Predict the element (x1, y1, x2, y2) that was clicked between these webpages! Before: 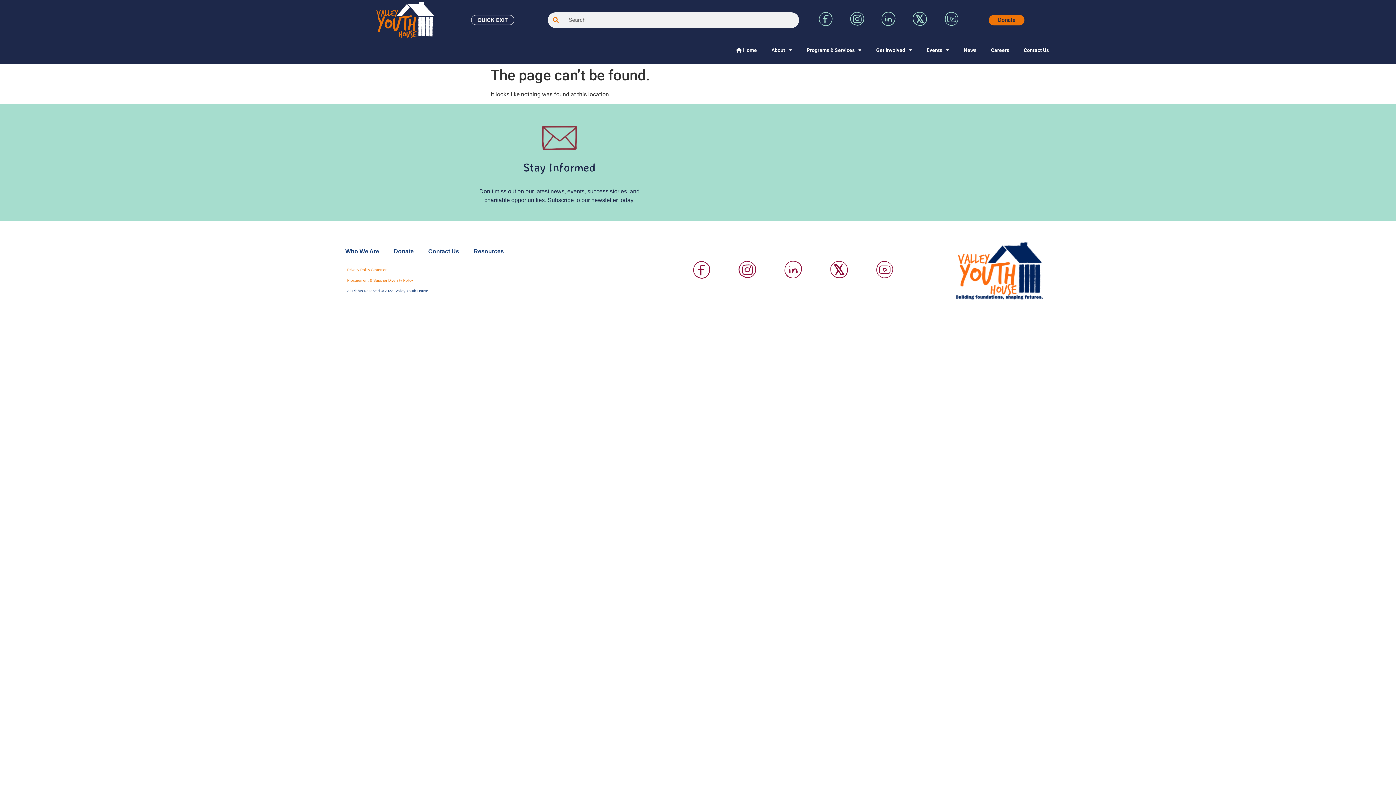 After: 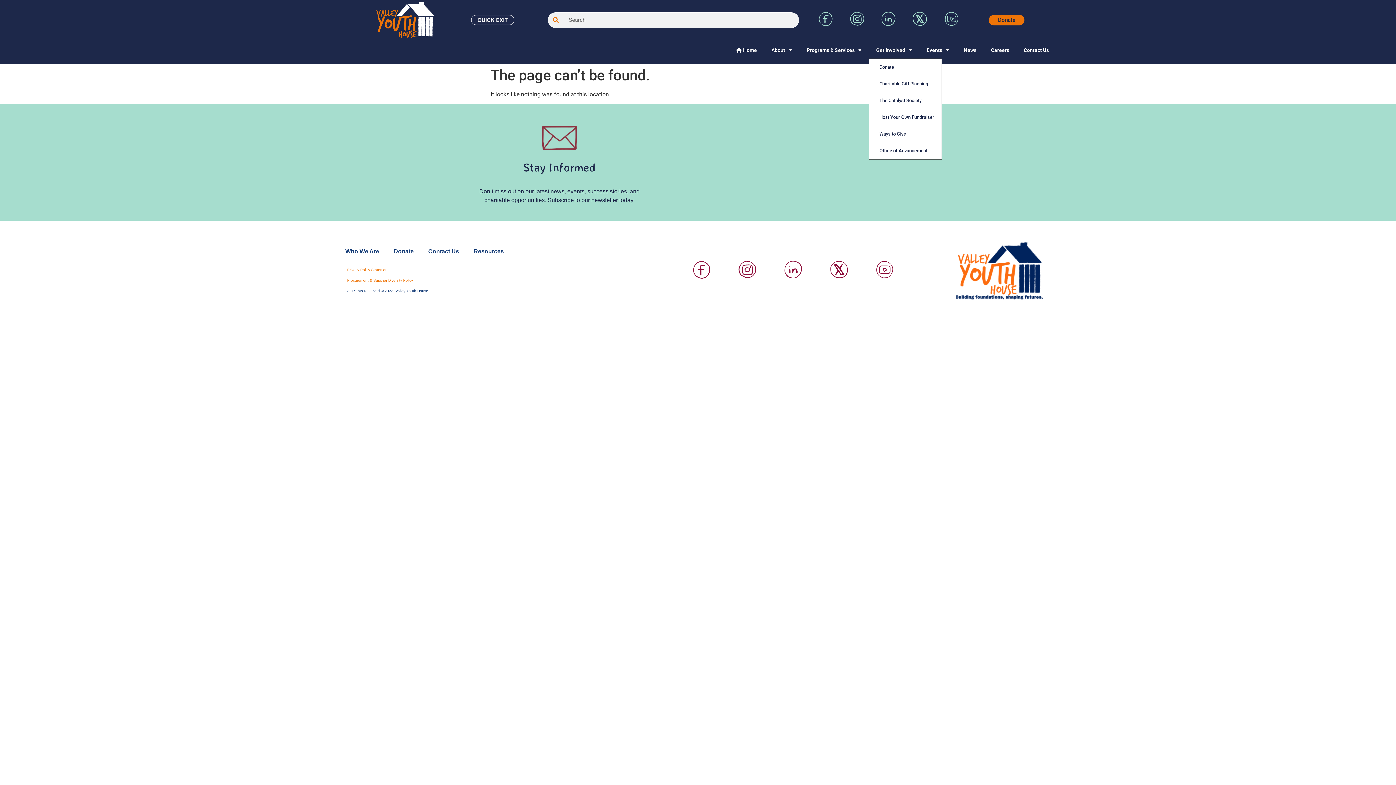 Action: bbox: (869, 41, 919, 58) label: Get Involved